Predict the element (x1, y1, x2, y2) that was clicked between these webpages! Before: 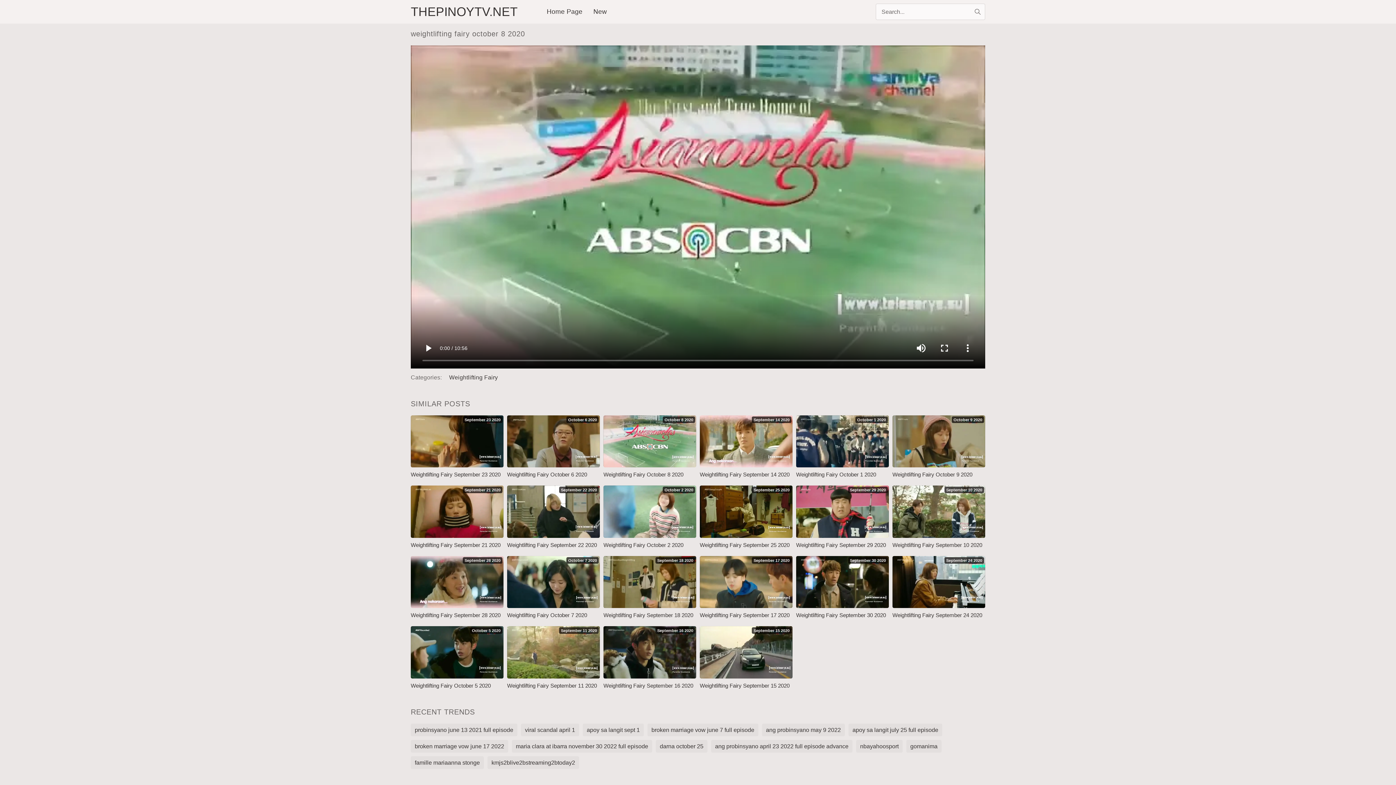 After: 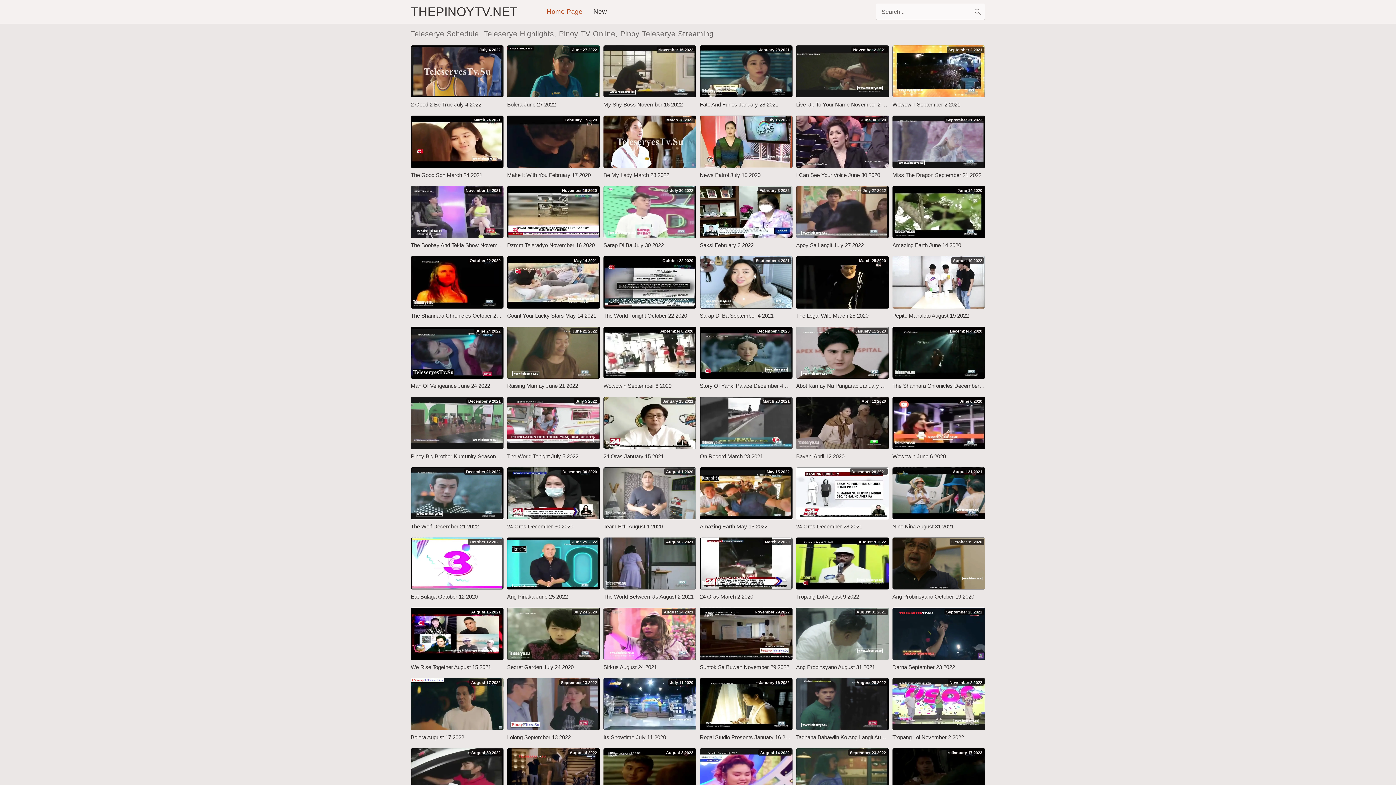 Action: label: THEPINOYTV.NET bbox: (410, 3, 517, 20)